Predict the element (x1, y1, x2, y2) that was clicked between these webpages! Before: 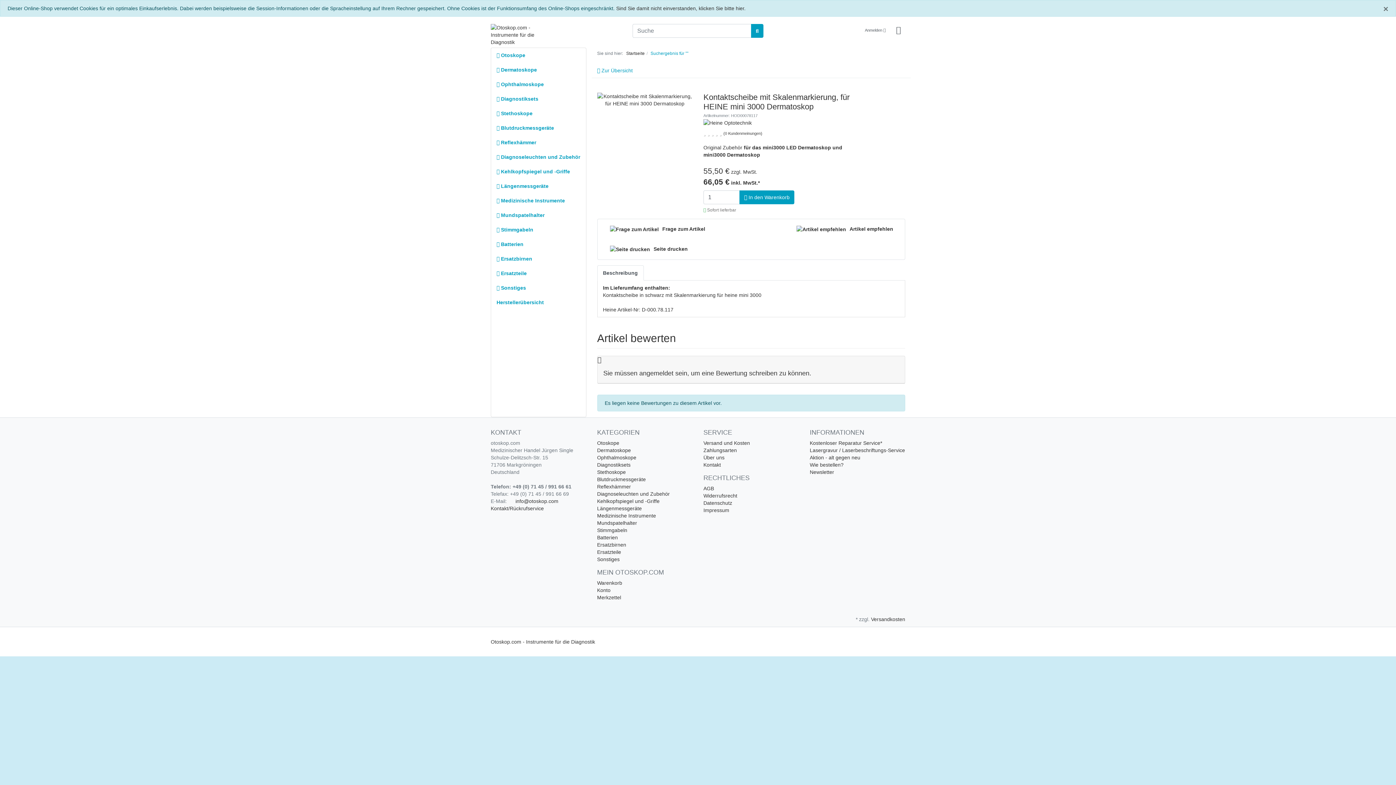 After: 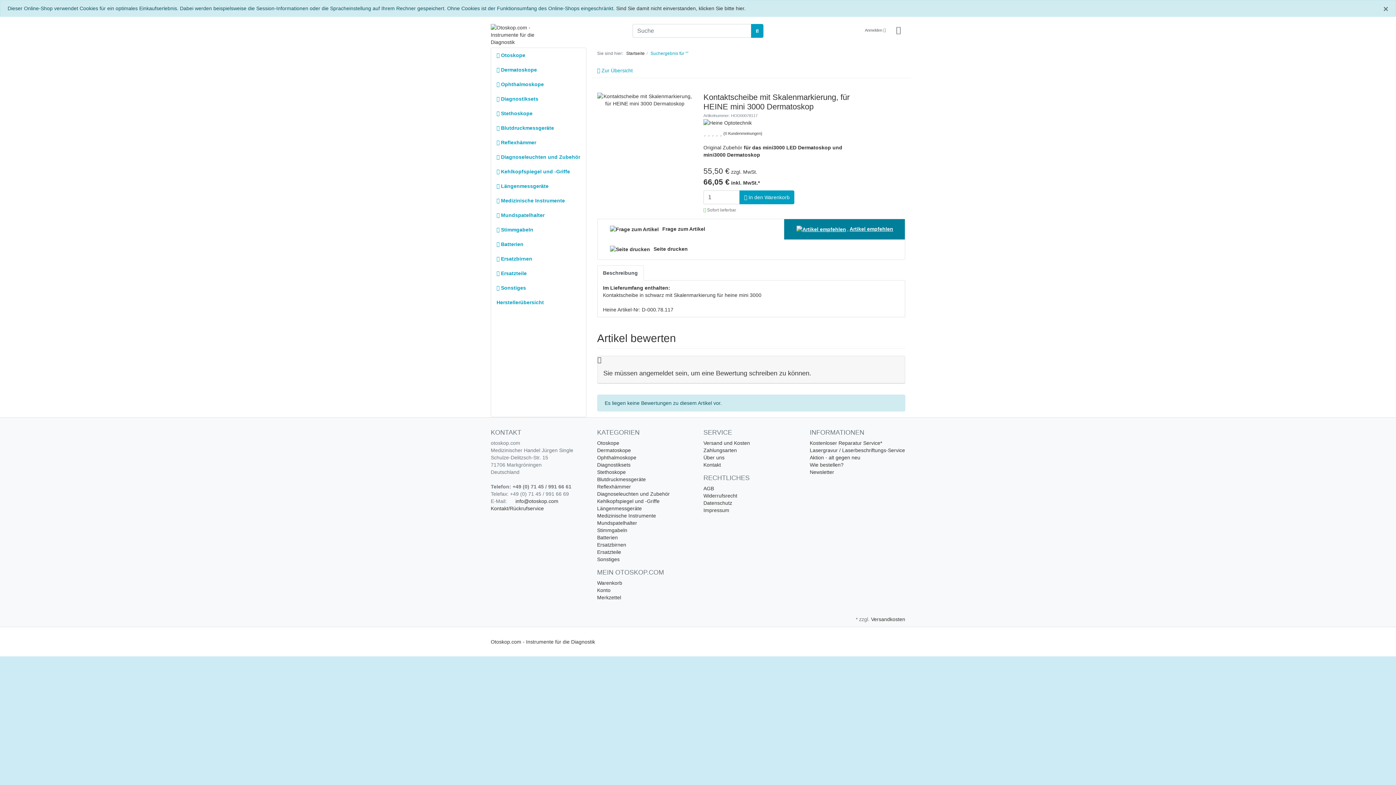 Action: bbox: (784, 219, 905, 239) label:  Artikel empfehlen